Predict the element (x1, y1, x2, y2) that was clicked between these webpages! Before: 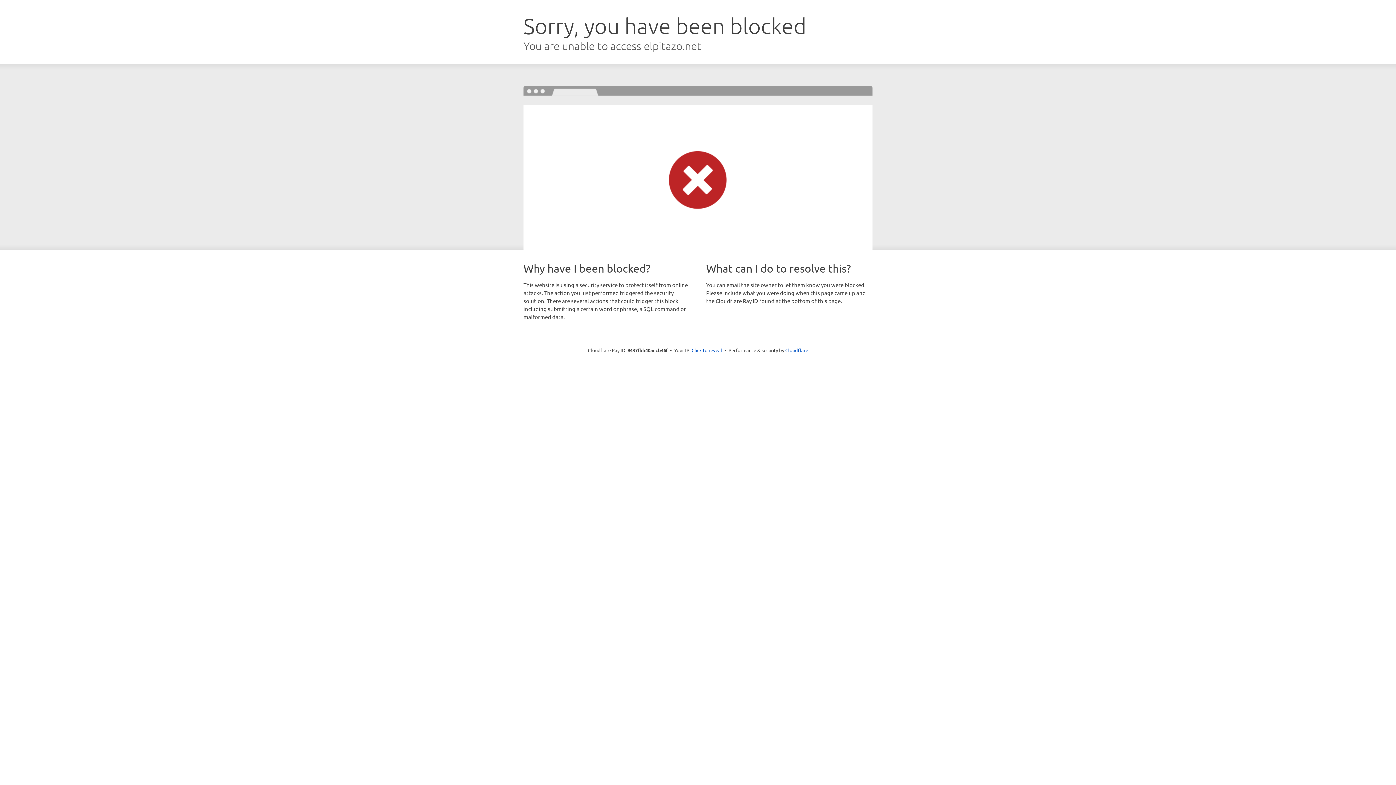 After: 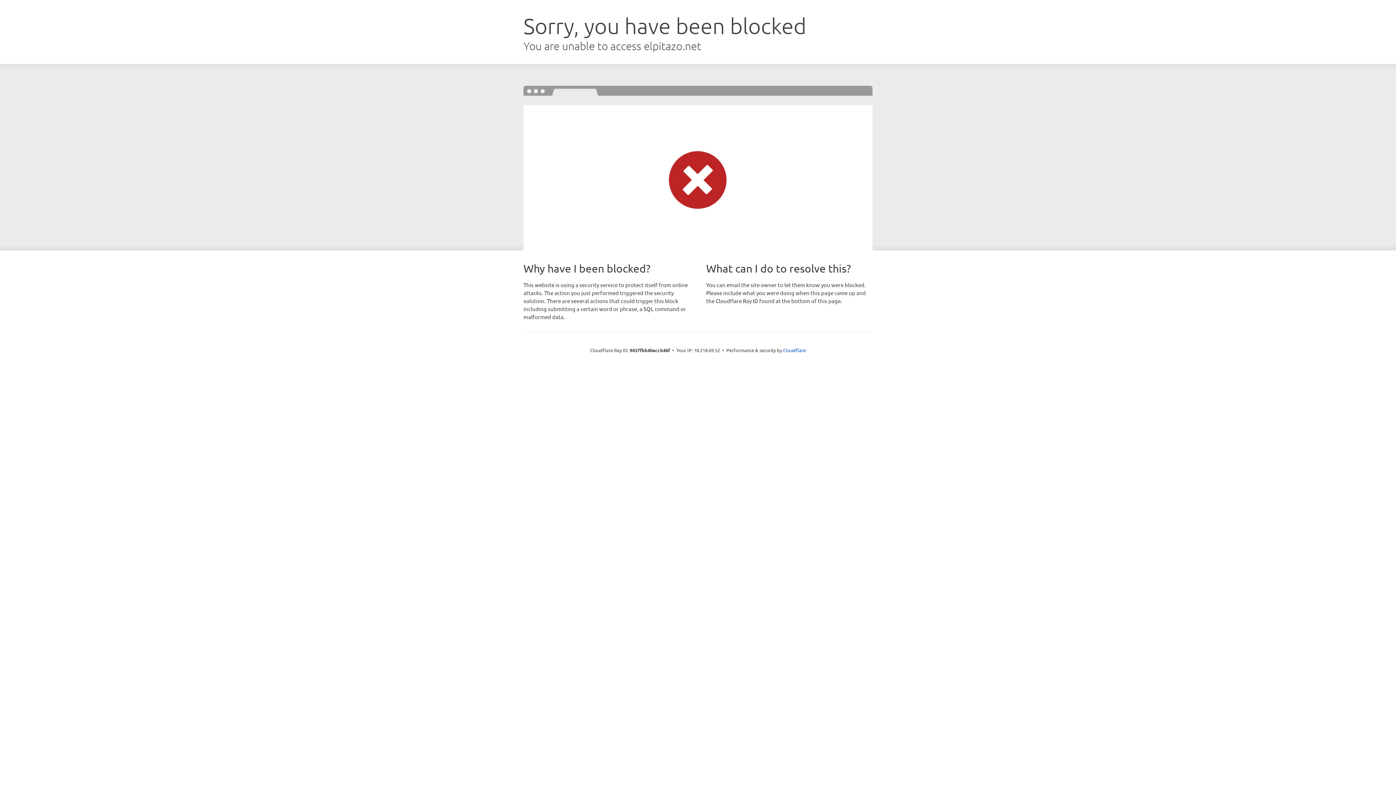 Action: label: Click to reveal bbox: (691, 346, 722, 353)